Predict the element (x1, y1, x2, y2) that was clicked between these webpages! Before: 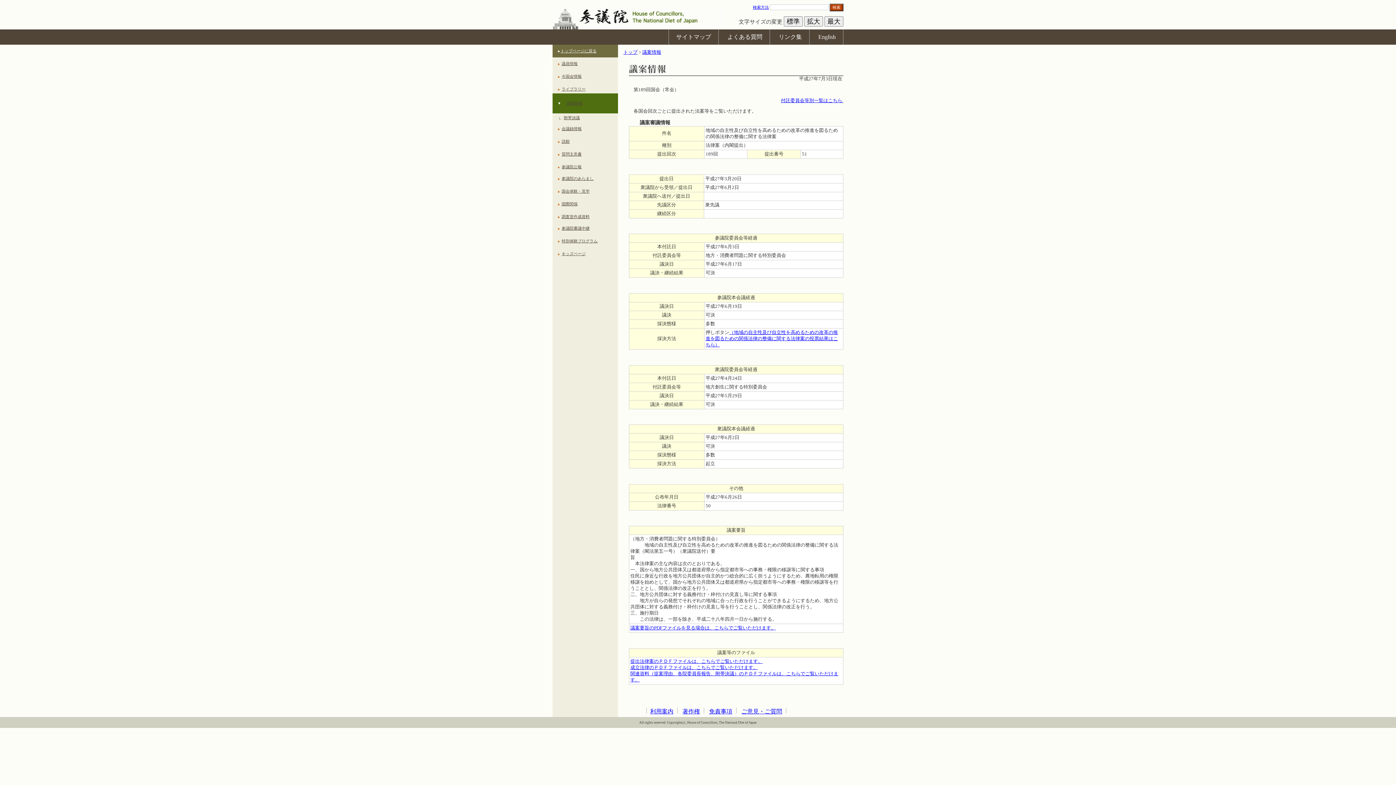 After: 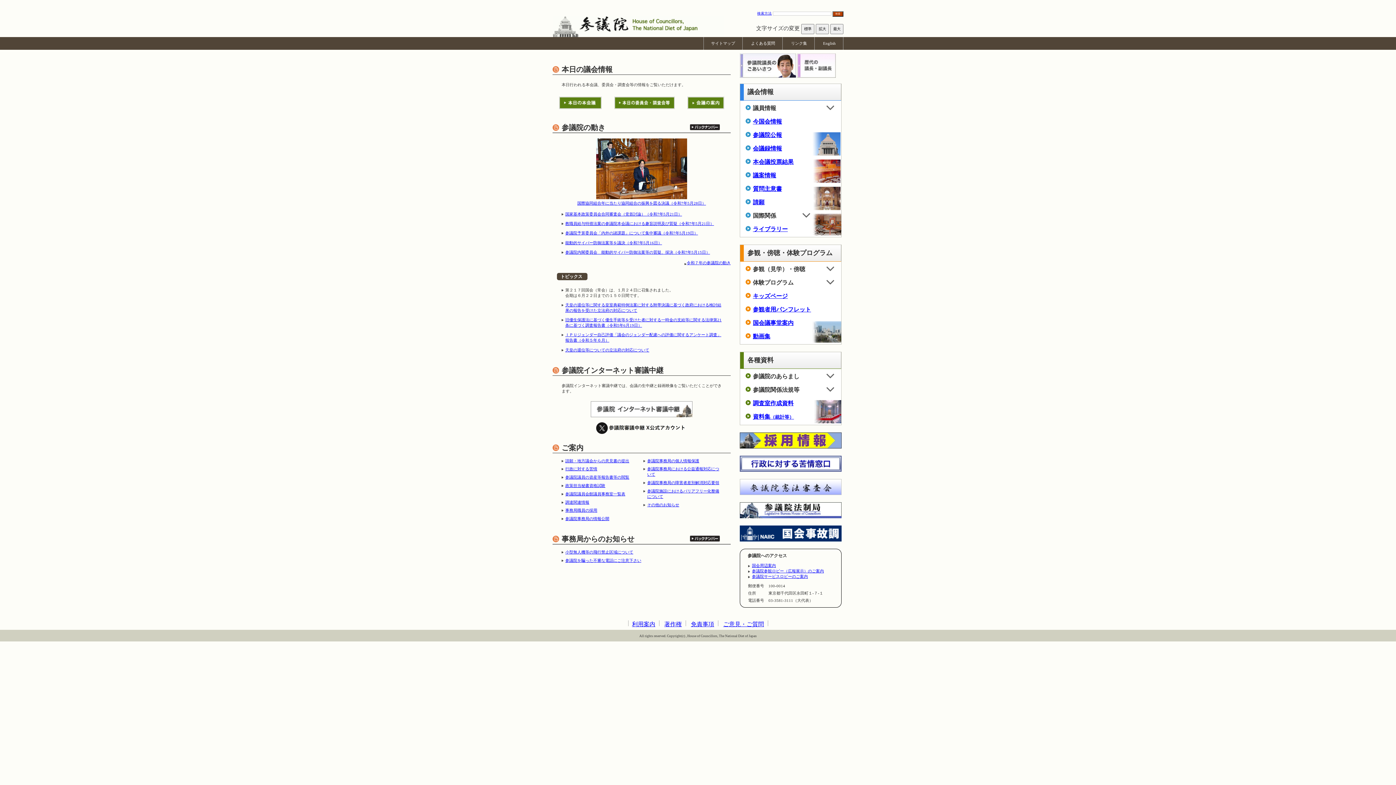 Action: bbox: (623, 49, 637, 54) label: トップ